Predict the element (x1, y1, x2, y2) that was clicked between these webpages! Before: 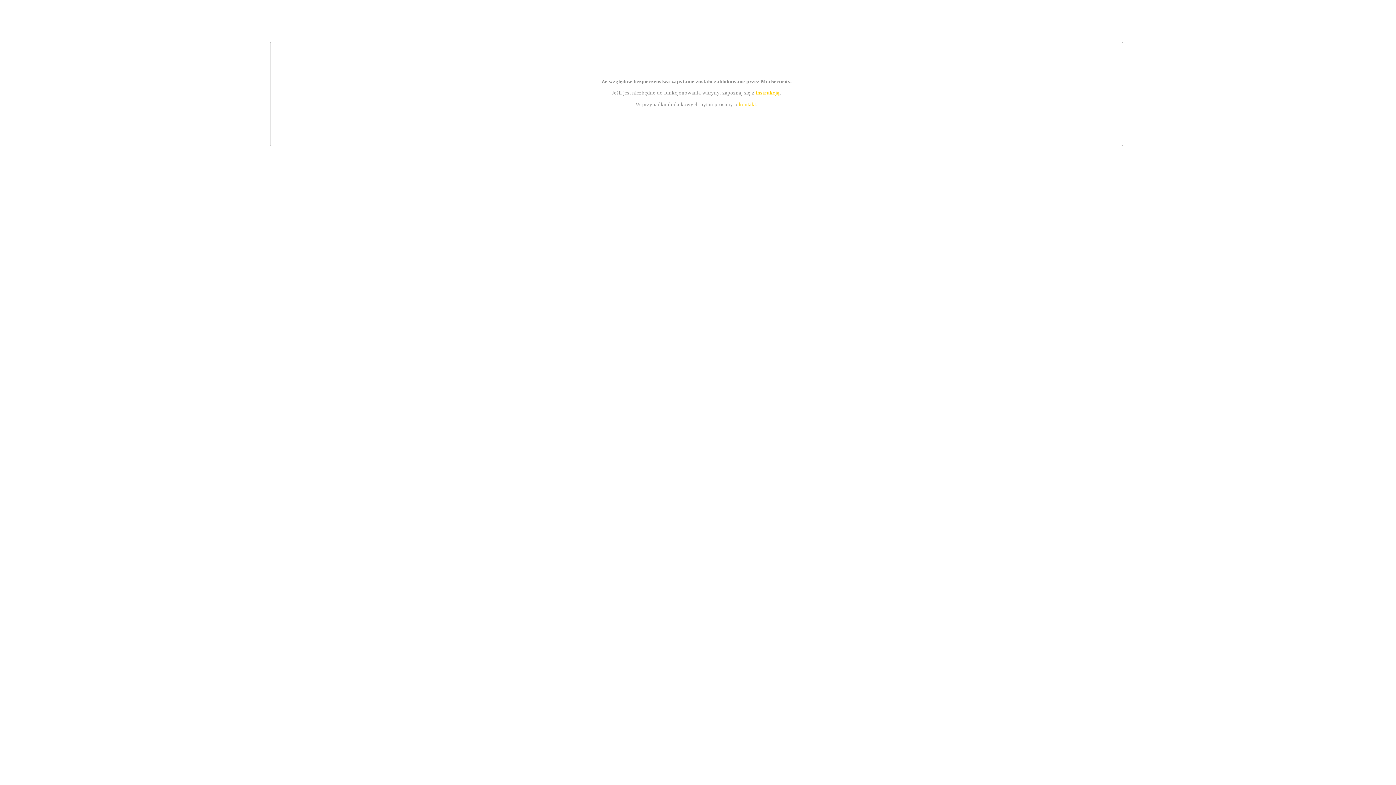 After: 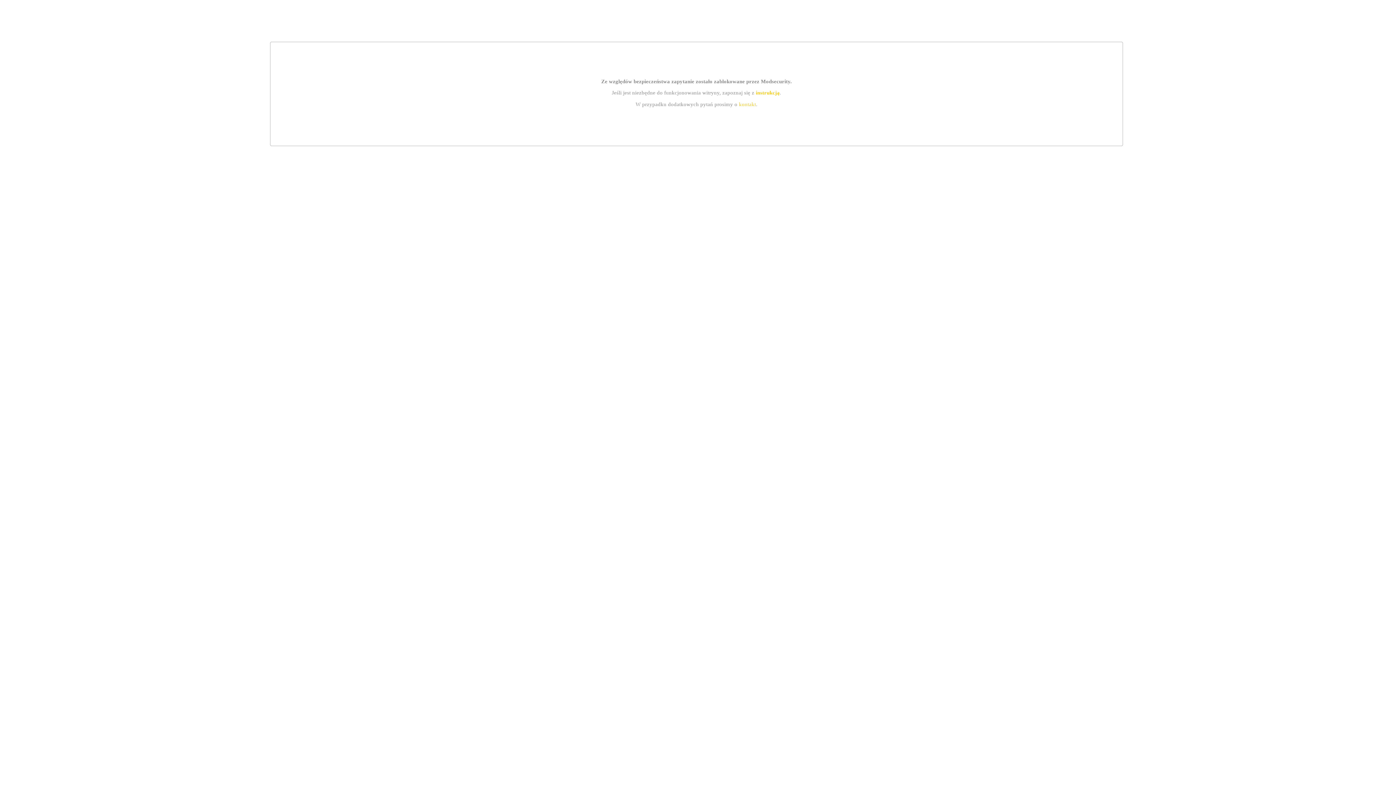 Action: bbox: (755, 89, 779, 95) label: instrukcją